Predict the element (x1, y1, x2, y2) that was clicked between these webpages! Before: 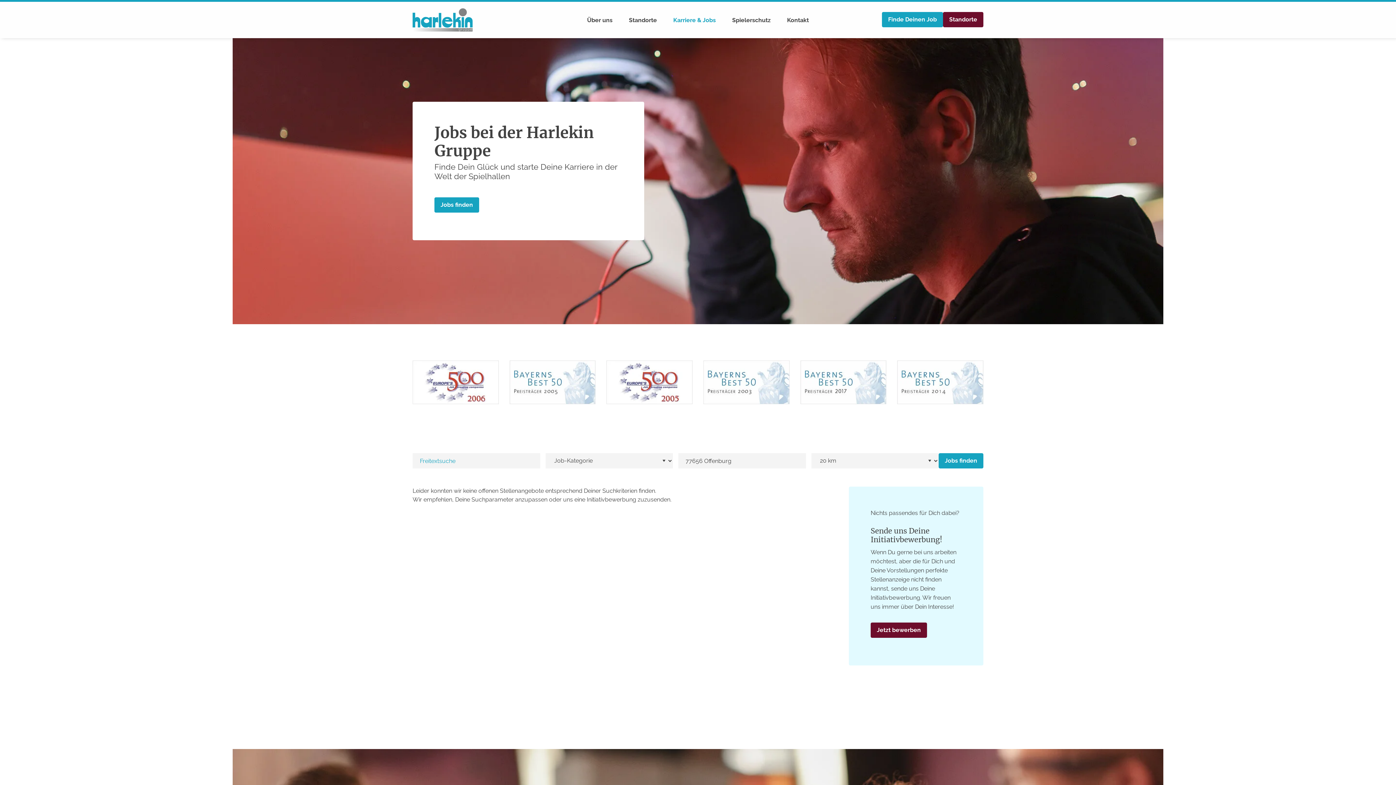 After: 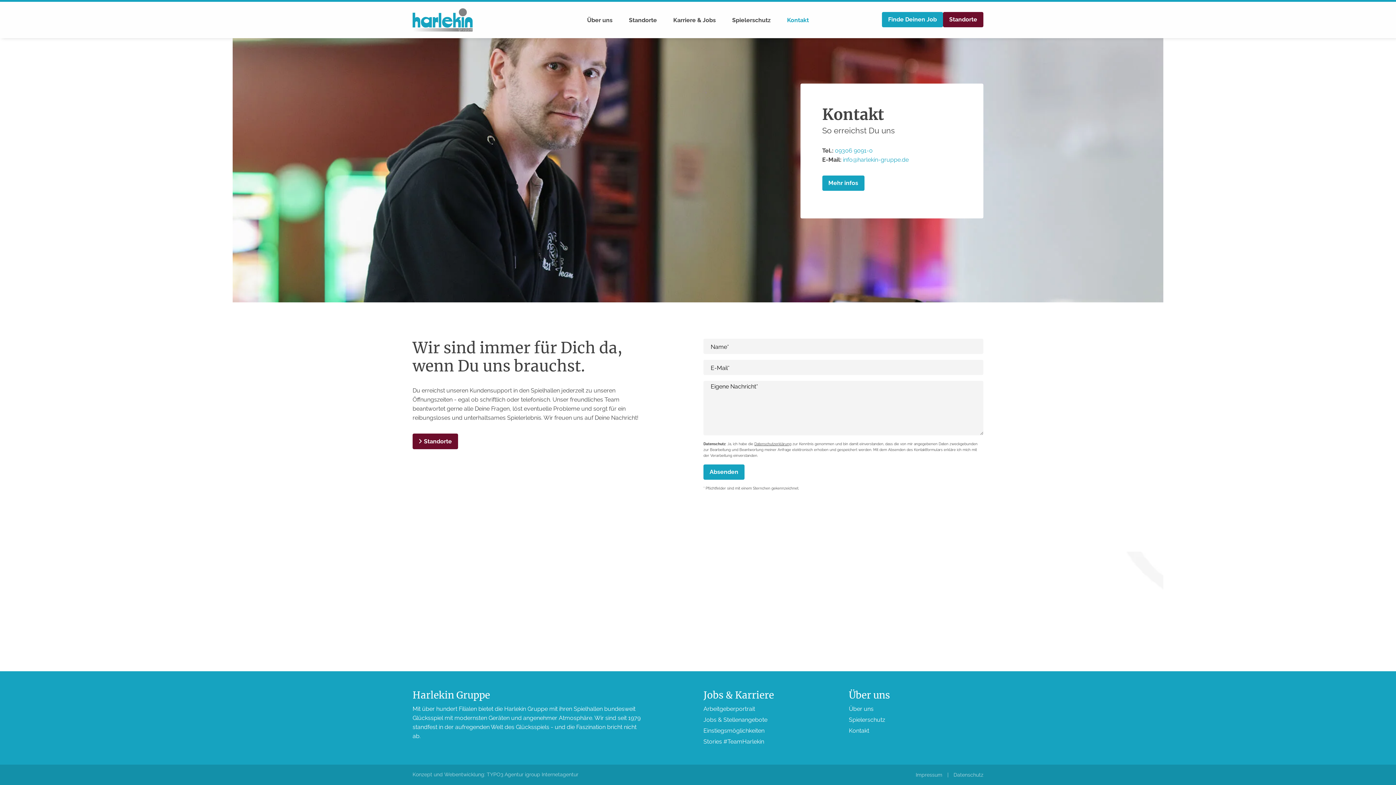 Action: bbox: (781, 11, 814, 28) label: Kontakt